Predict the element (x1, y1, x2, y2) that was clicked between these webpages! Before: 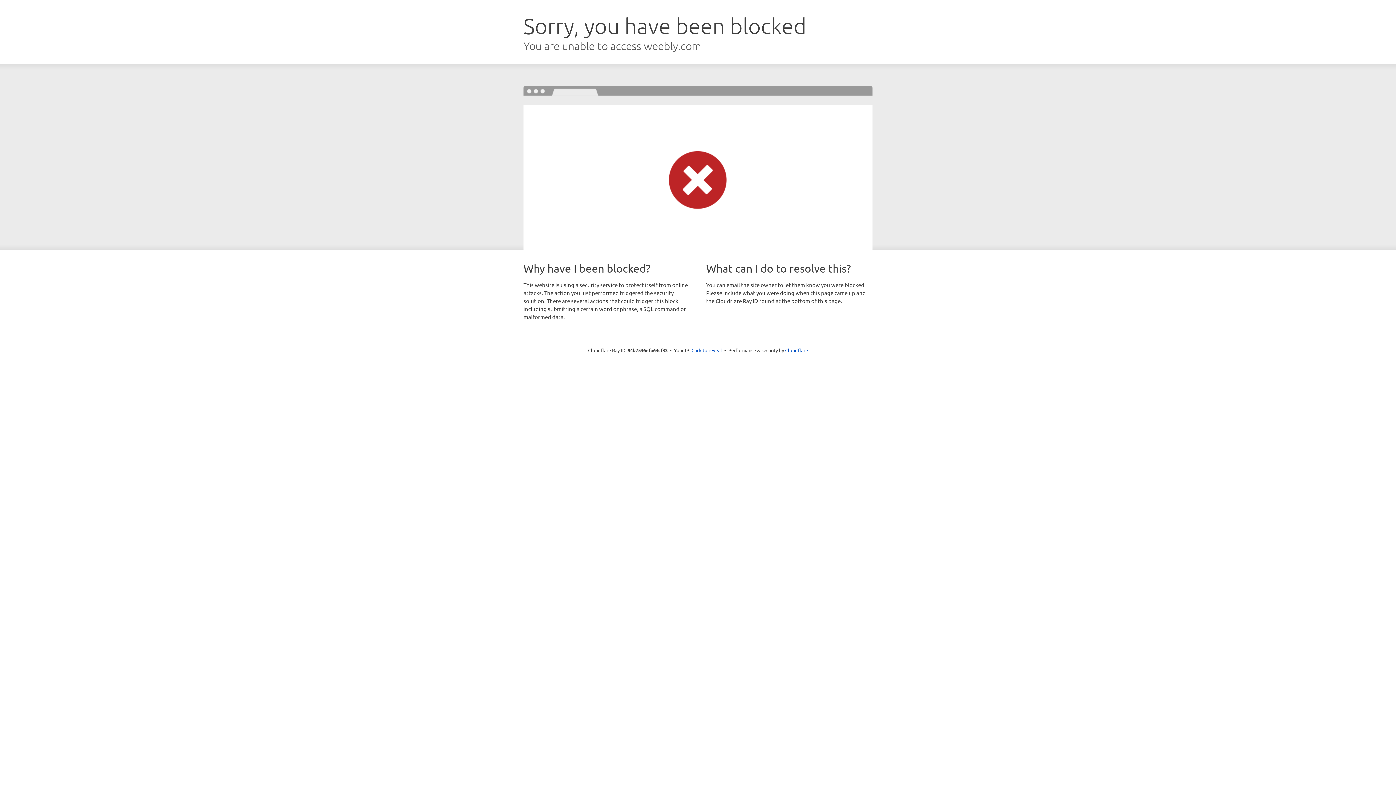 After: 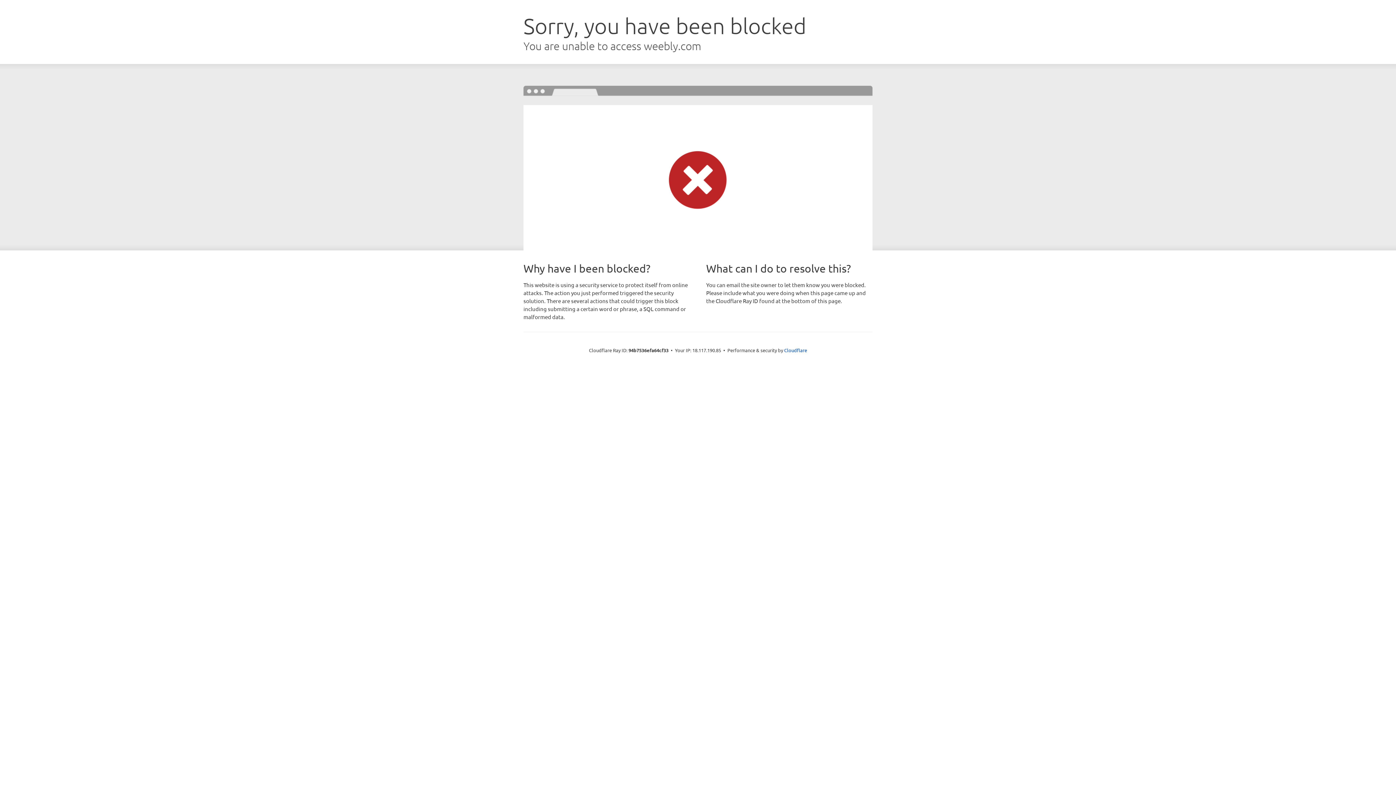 Action: label: Click to reveal bbox: (691, 346, 722, 353)